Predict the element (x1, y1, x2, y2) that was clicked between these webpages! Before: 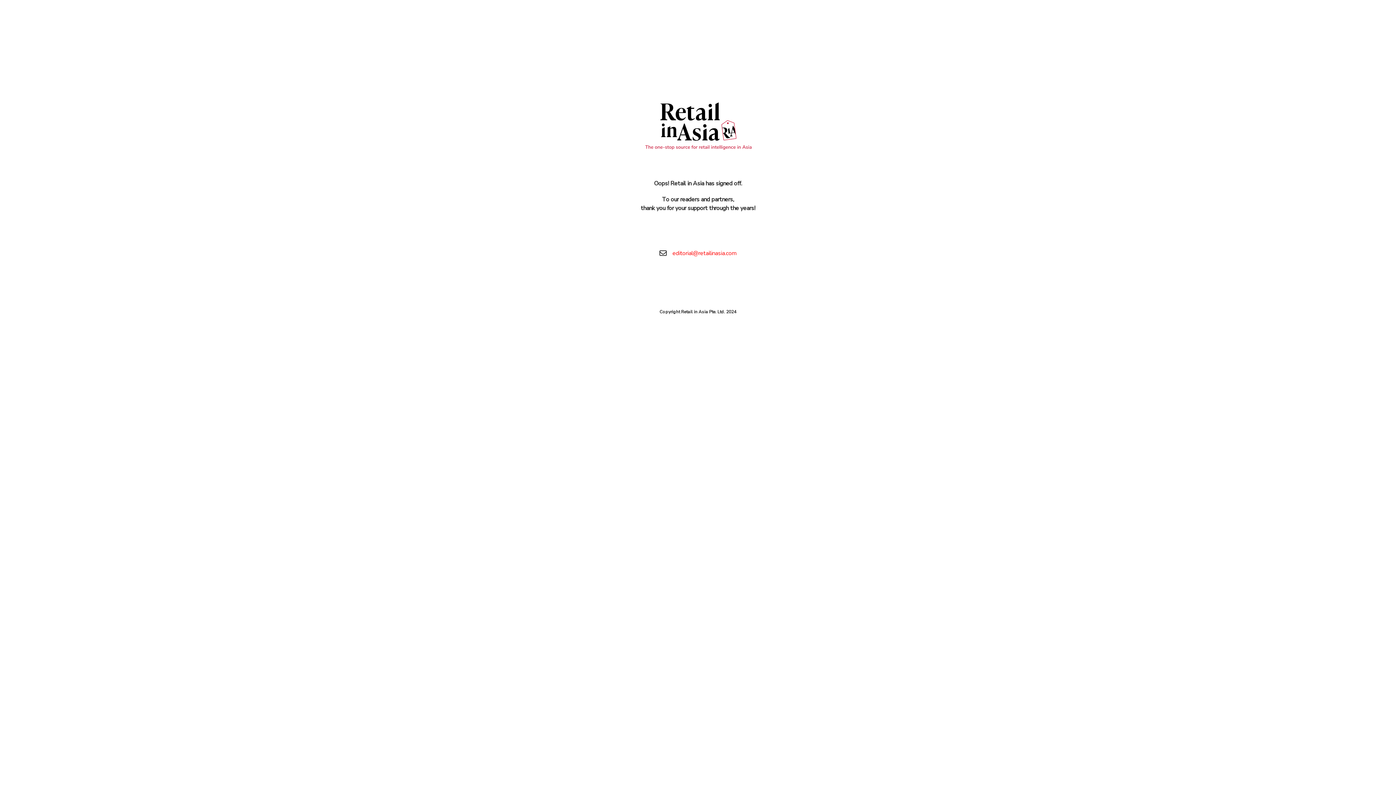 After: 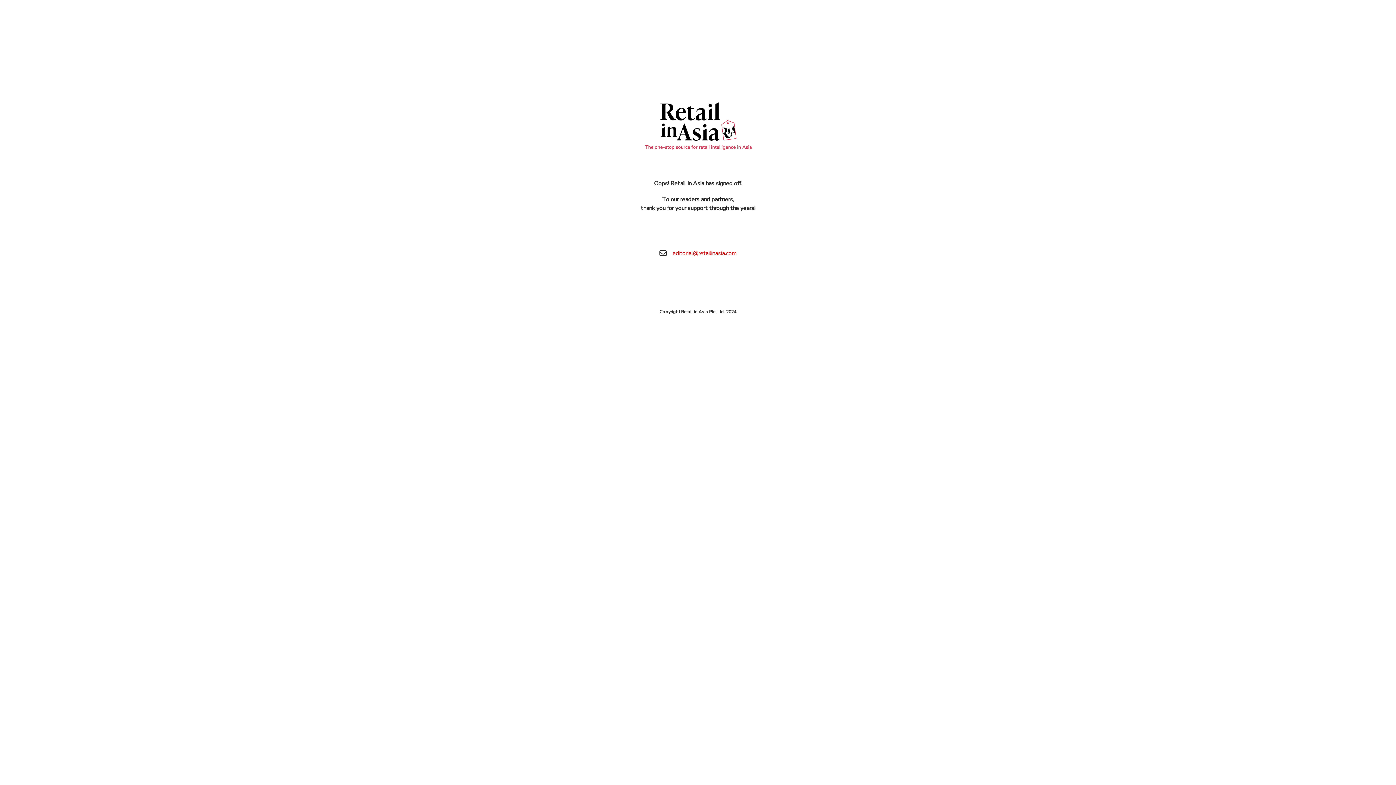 Action: label: editorial@retailinasia.com bbox: (672, 249, 736, 257)